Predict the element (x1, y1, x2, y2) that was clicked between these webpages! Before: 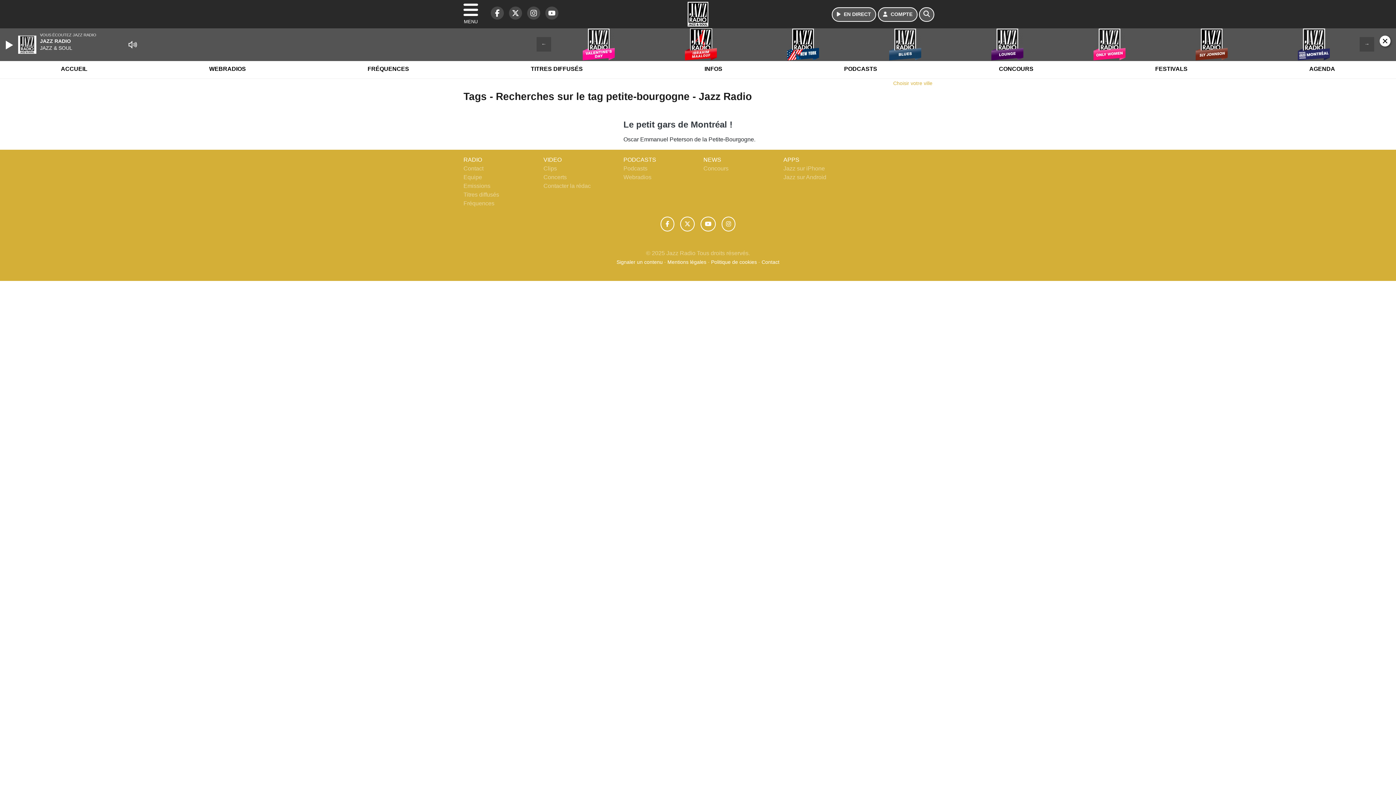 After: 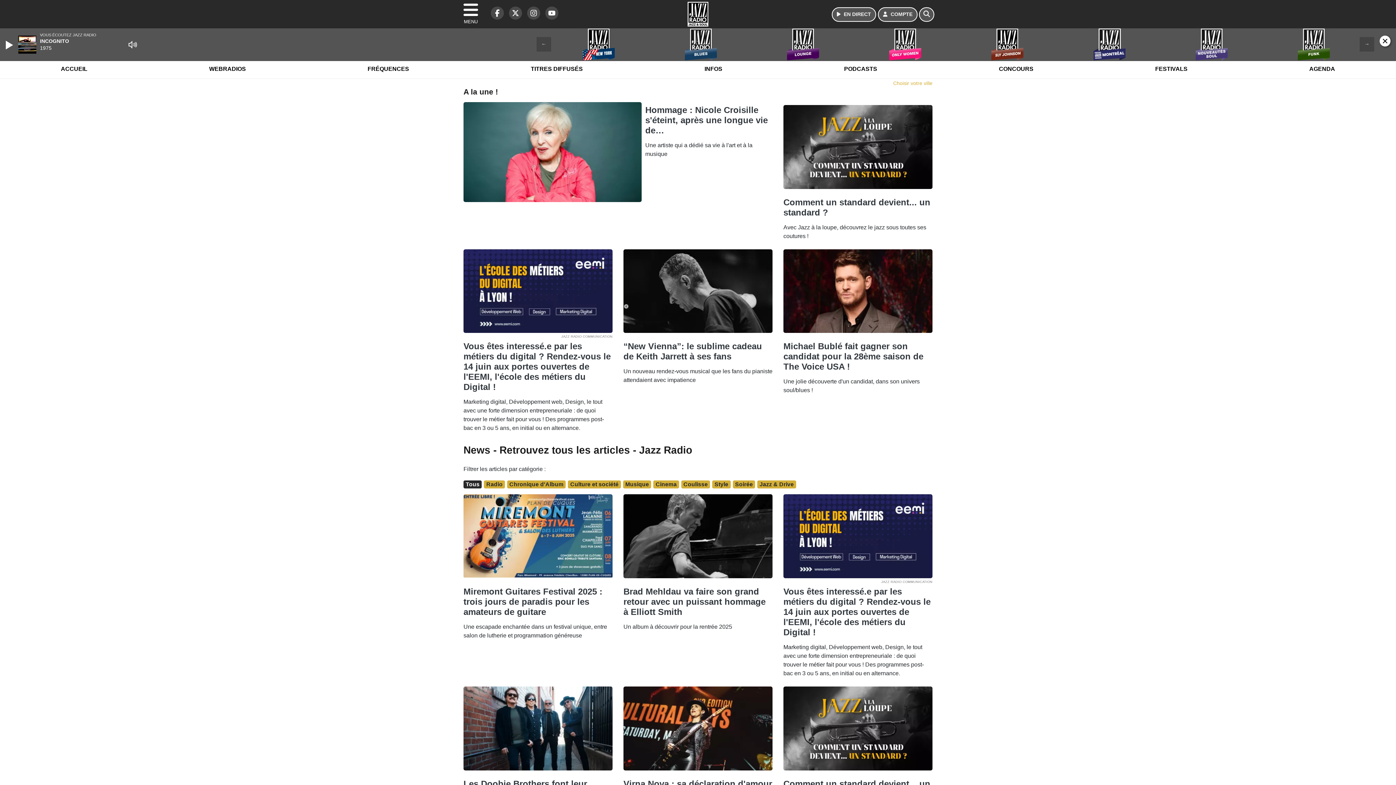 Action: label: INFOS bbox: (700, 59, 726, 78)